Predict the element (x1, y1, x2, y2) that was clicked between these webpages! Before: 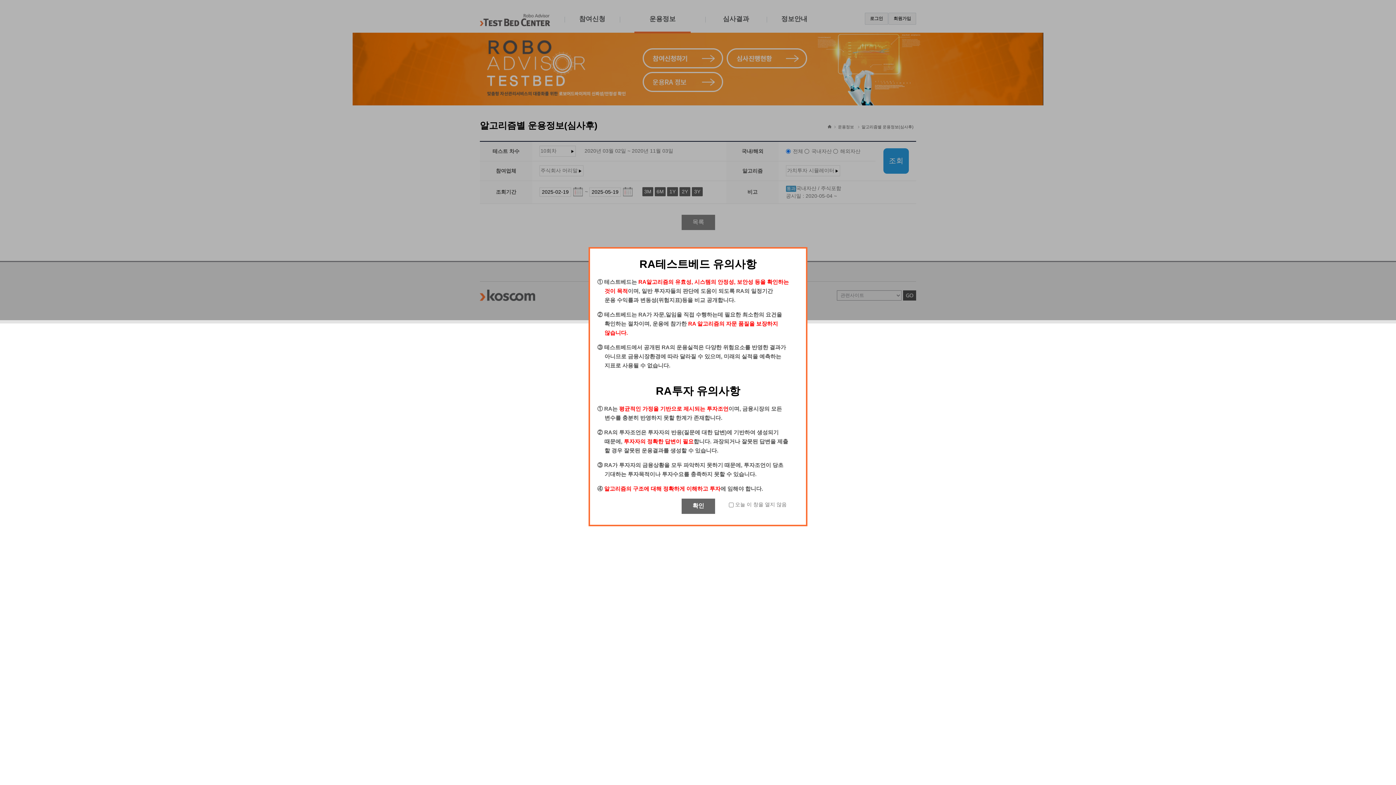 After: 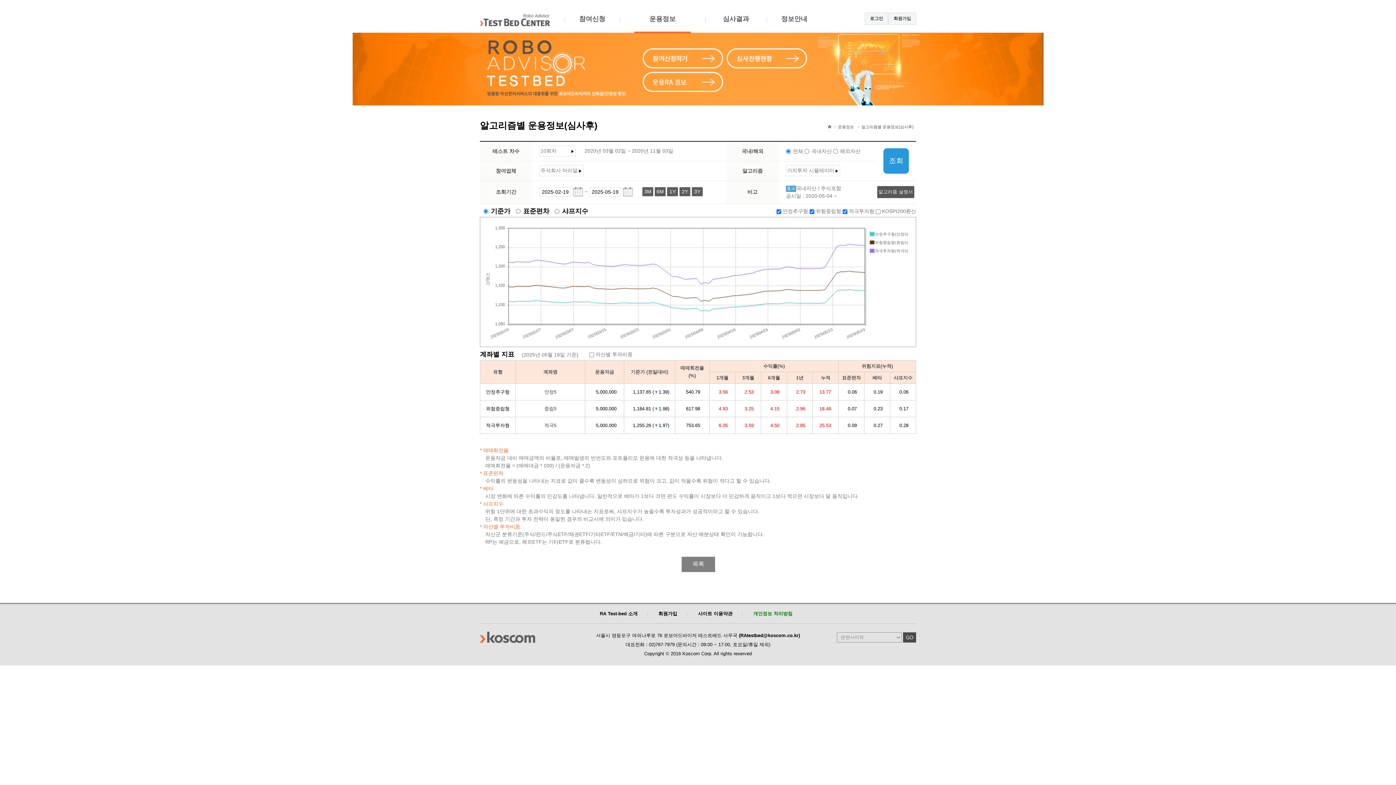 Action: label: 확인 bbox: (681, 498, 715, 514)